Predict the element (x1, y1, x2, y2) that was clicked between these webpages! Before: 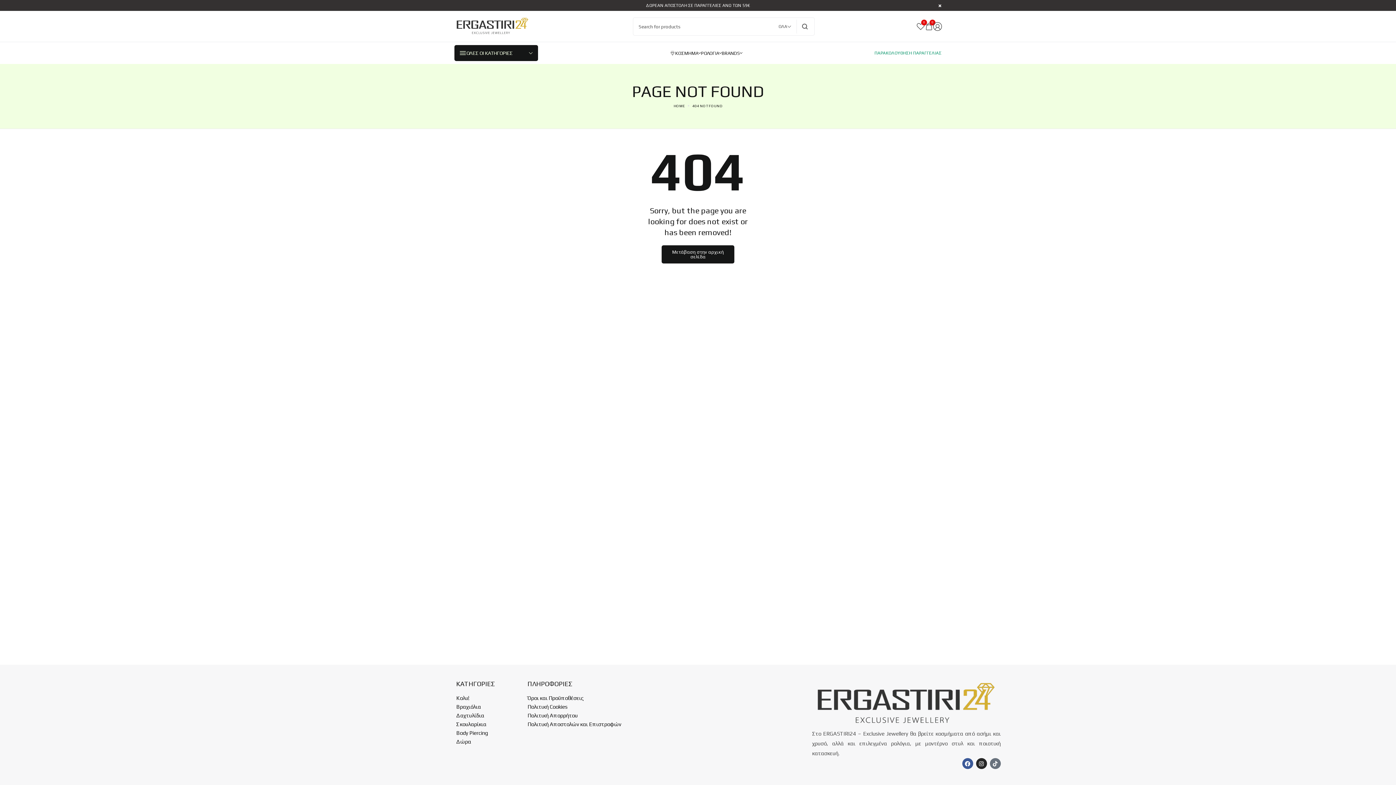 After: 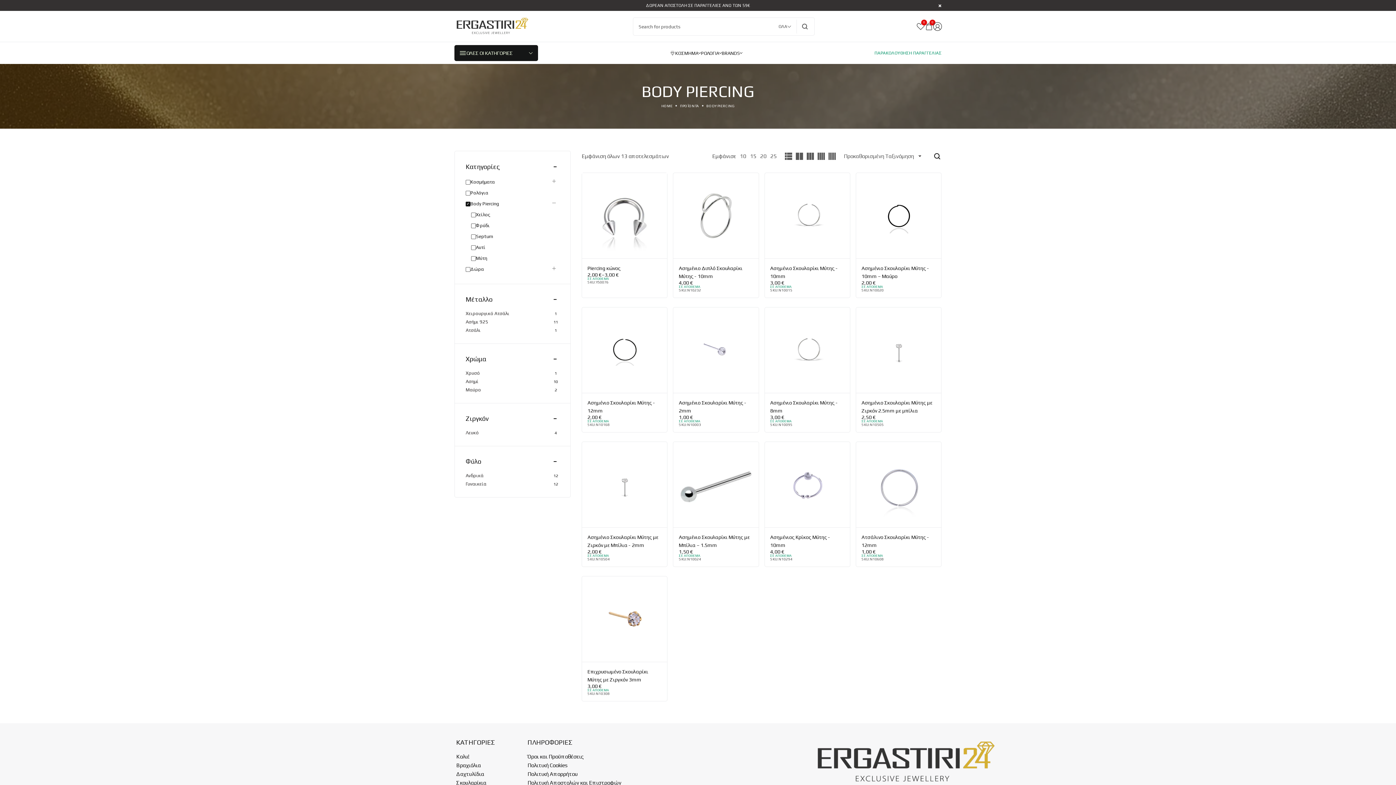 Action: label: Body Piercing bbox: (456, 728, 488, 737)